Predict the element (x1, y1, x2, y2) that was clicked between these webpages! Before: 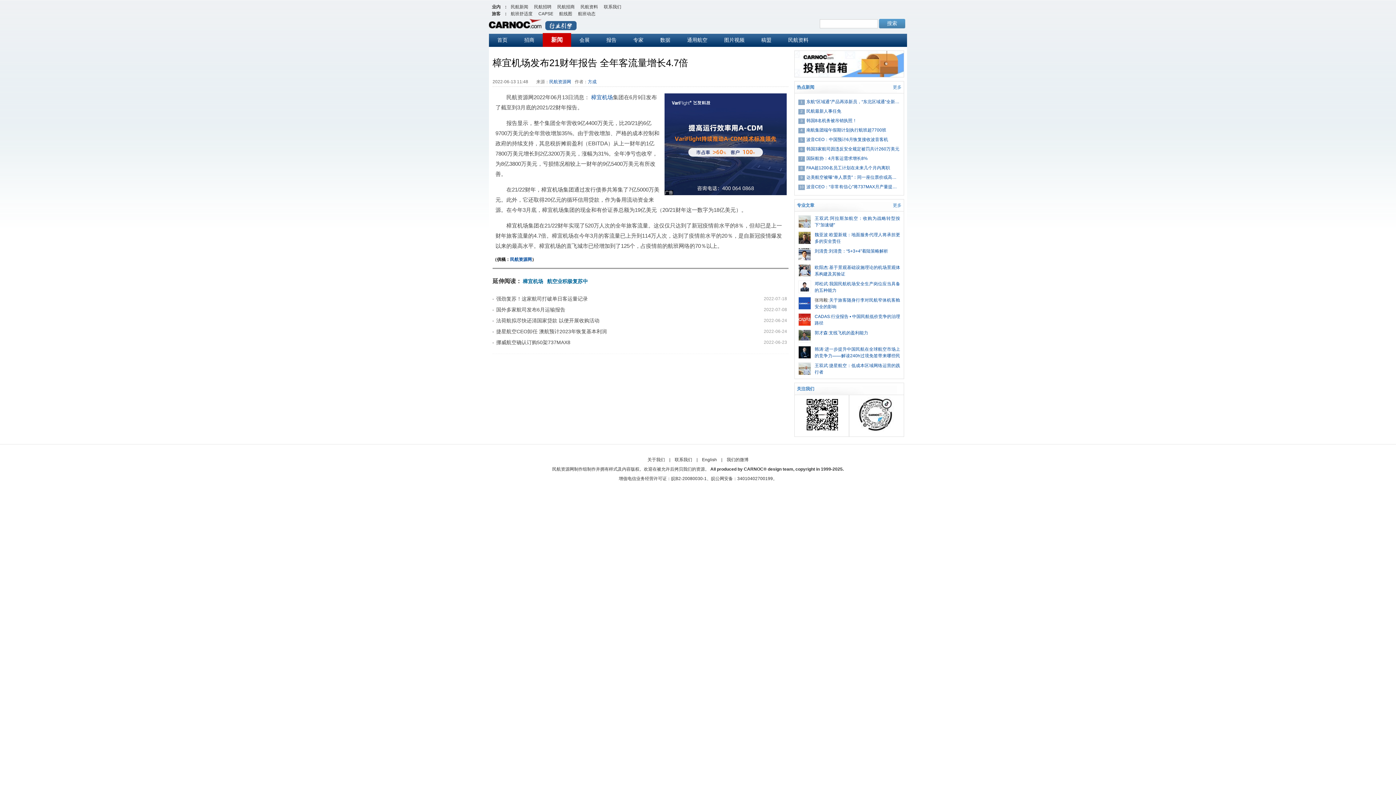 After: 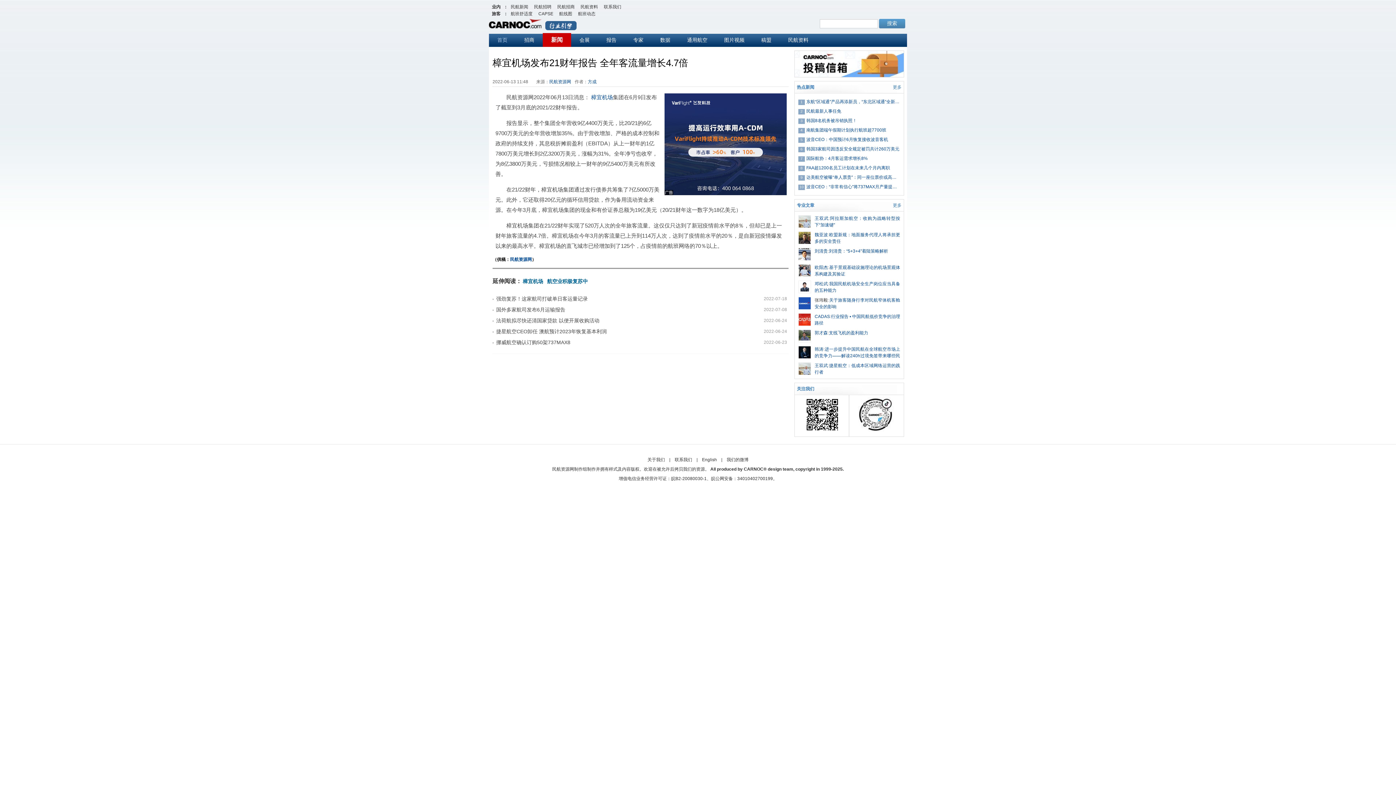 Action: label: 首页 bbox: (497, 37, 507, 42)